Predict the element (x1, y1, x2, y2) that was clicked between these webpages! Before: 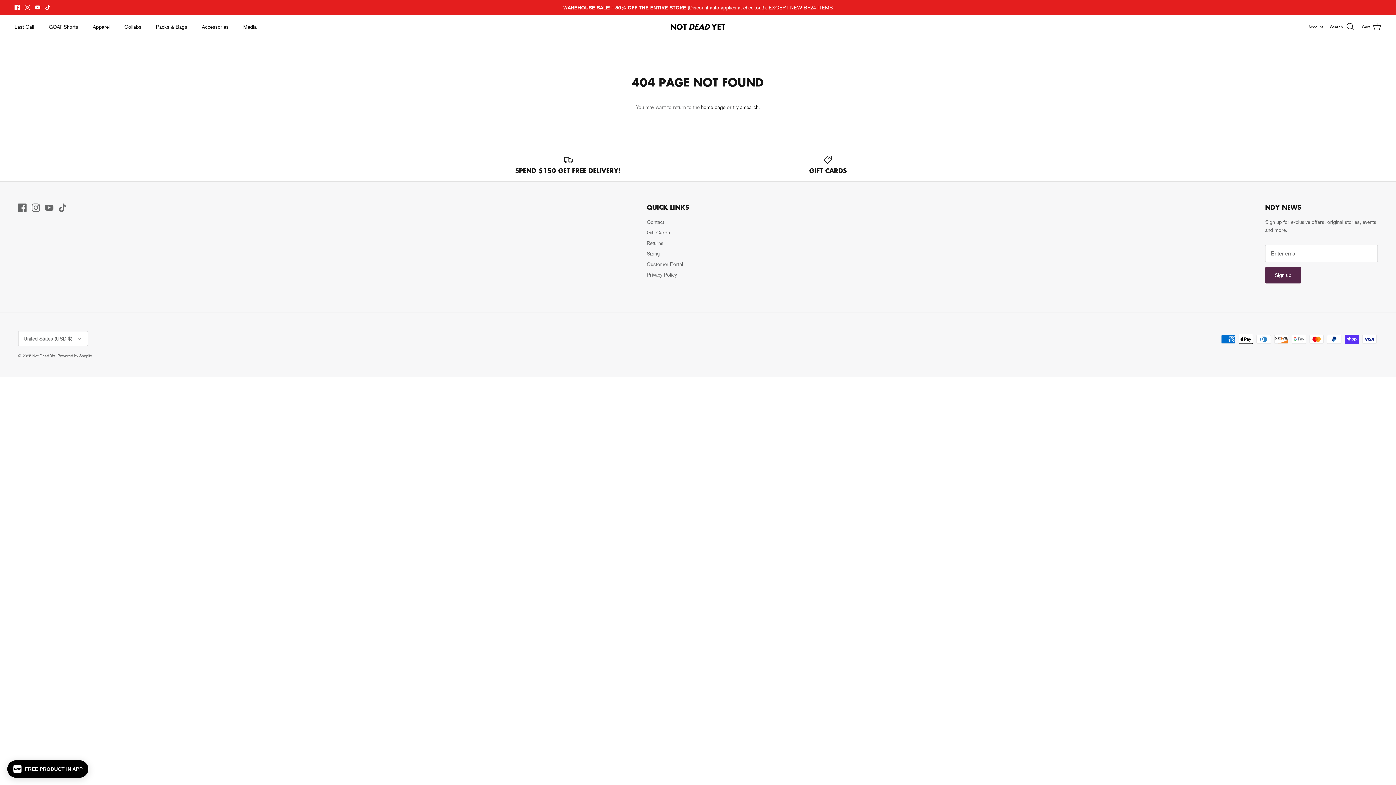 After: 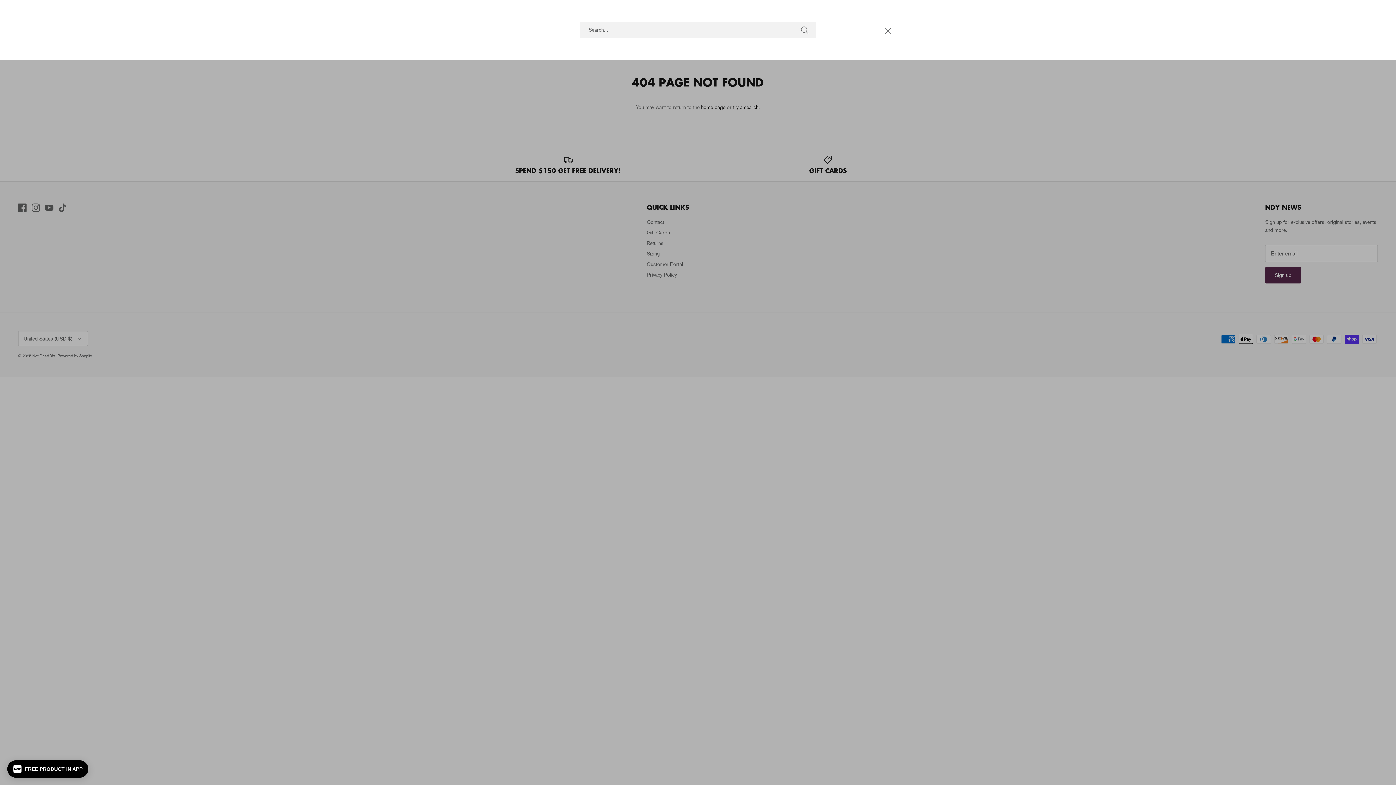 Action: bbox: (1330, 22, 1354, 31) label: Search